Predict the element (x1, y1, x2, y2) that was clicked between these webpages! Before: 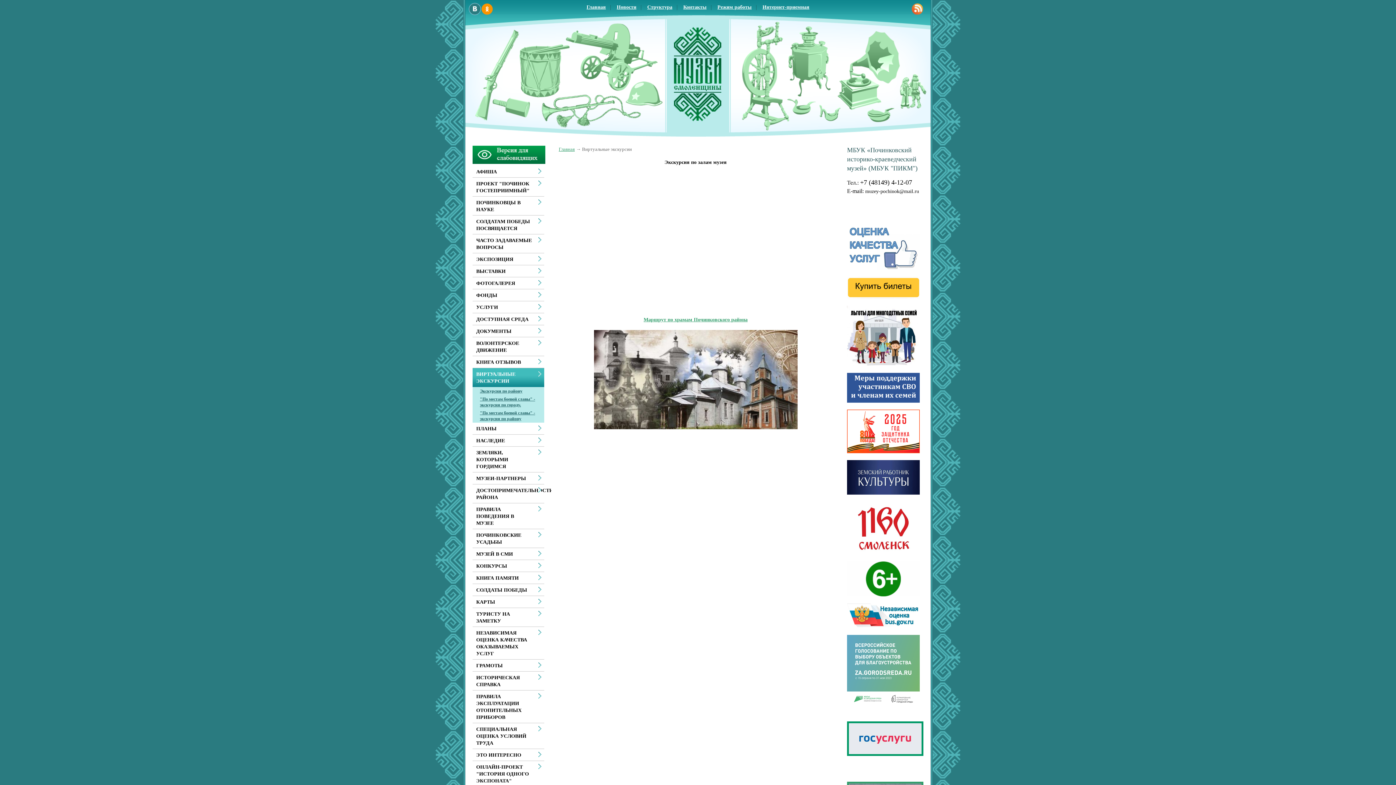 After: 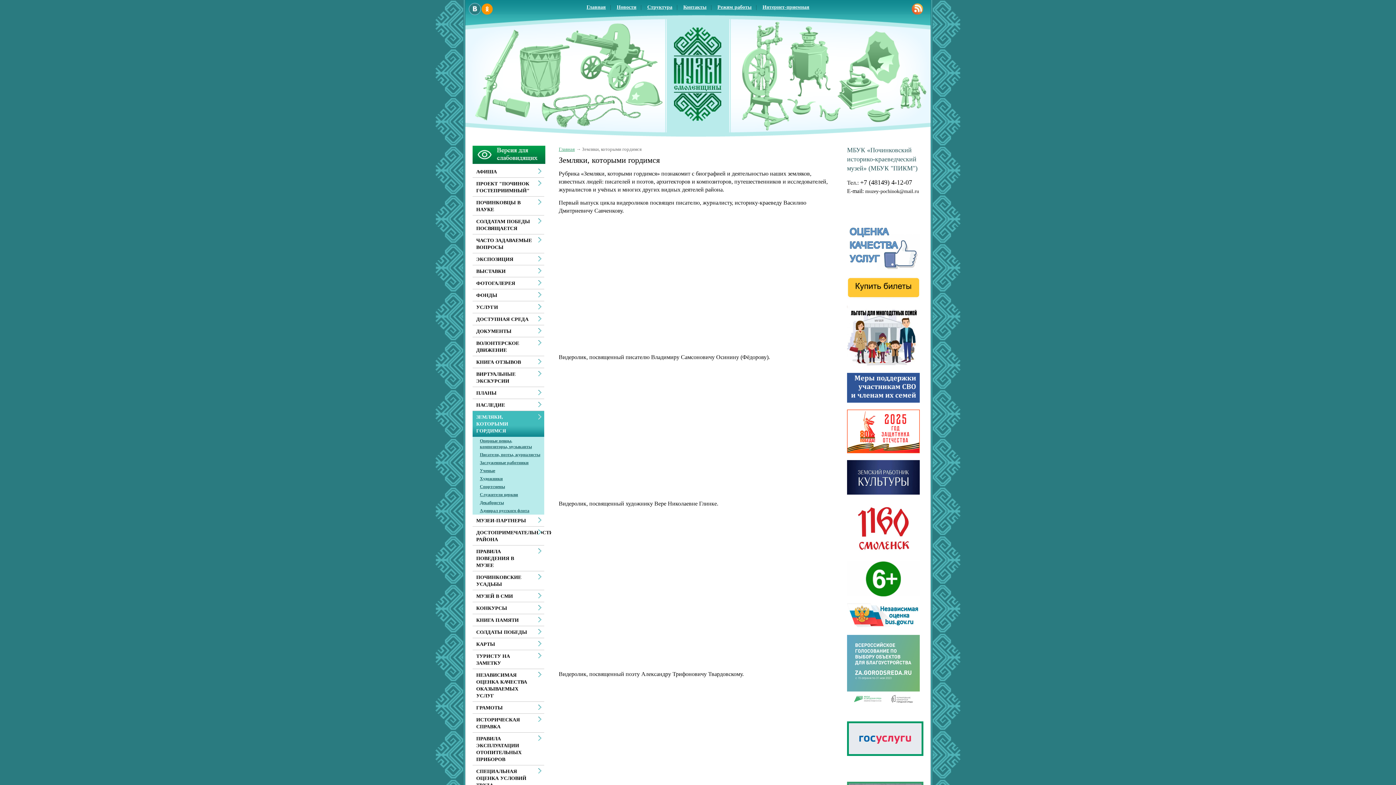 Action: label: ЗЕМЛЯКИ, КОТОРЫМИ ГОРДИМСЯ bbox: (476, 450, 508, 469)